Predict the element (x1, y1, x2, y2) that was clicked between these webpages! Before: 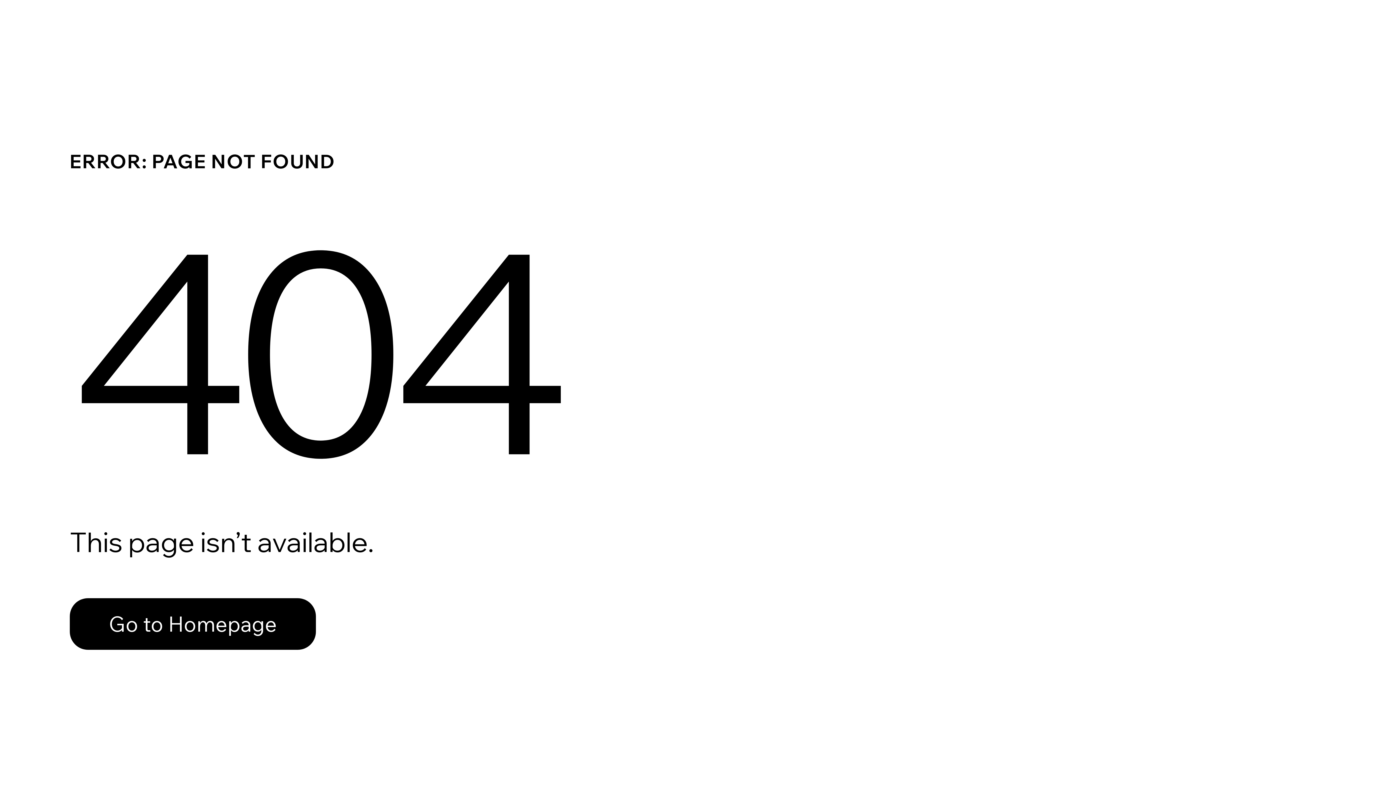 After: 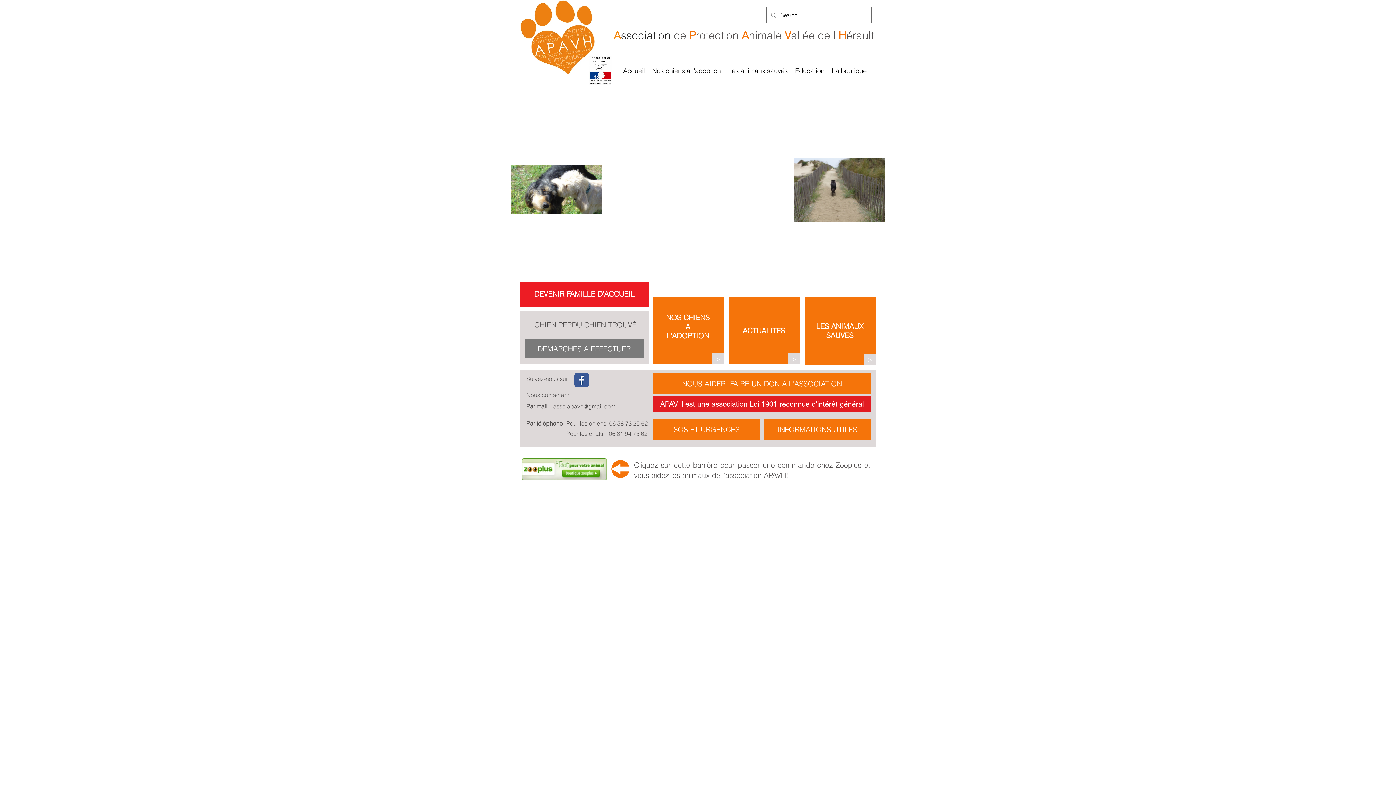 Action: label: Go to Homepage bbox: (69, 598, 316, 650)